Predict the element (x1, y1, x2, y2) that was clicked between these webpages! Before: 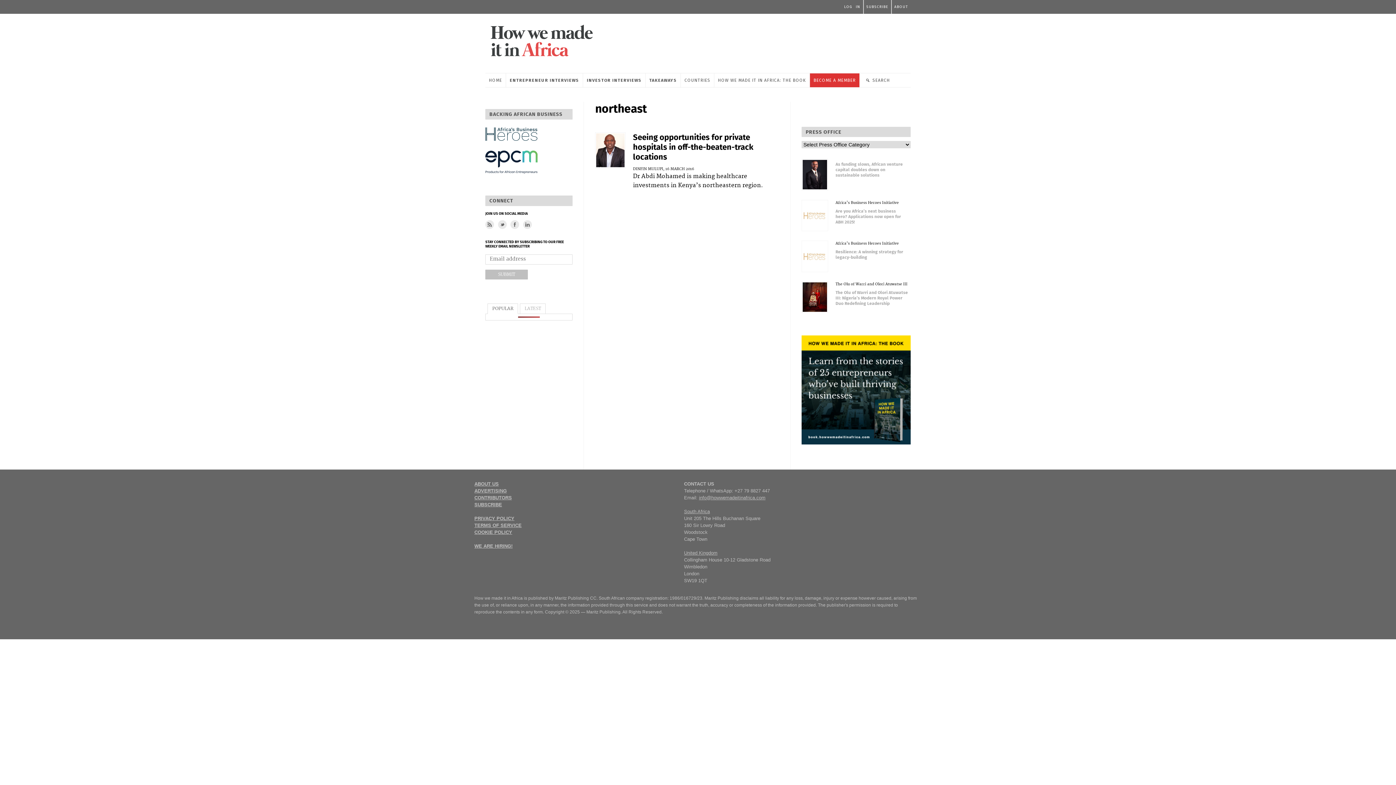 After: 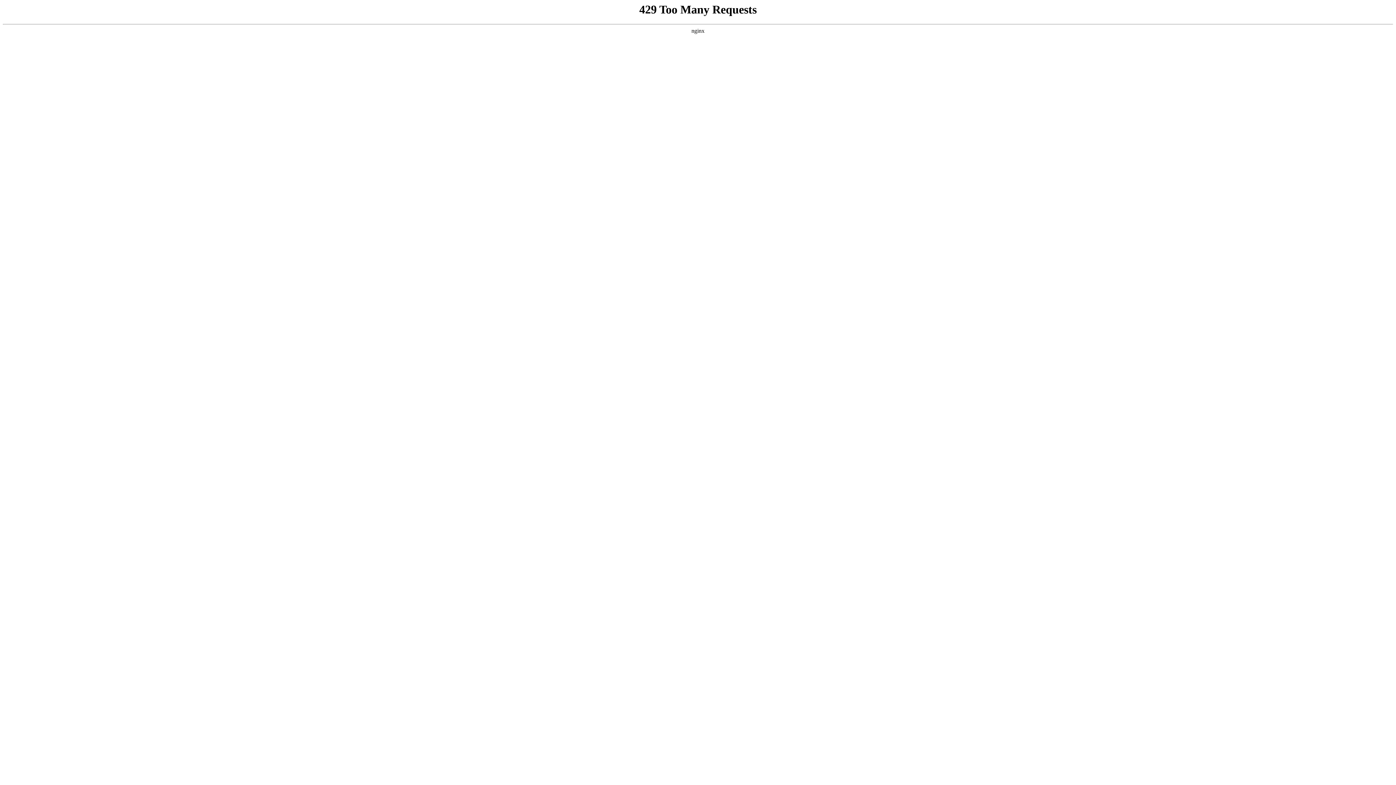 Action: bbox: (474, 502, 502, 507) label: SUBSCRIBE